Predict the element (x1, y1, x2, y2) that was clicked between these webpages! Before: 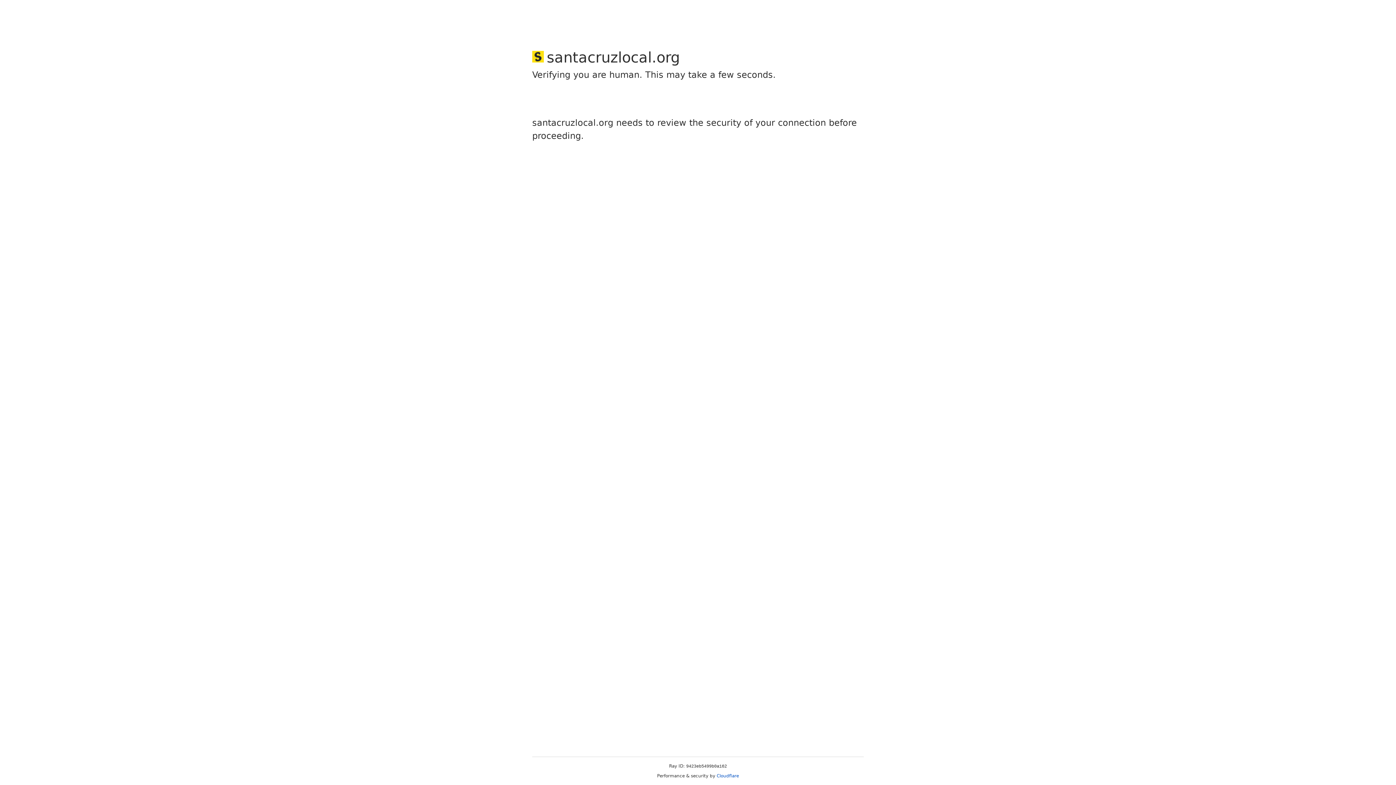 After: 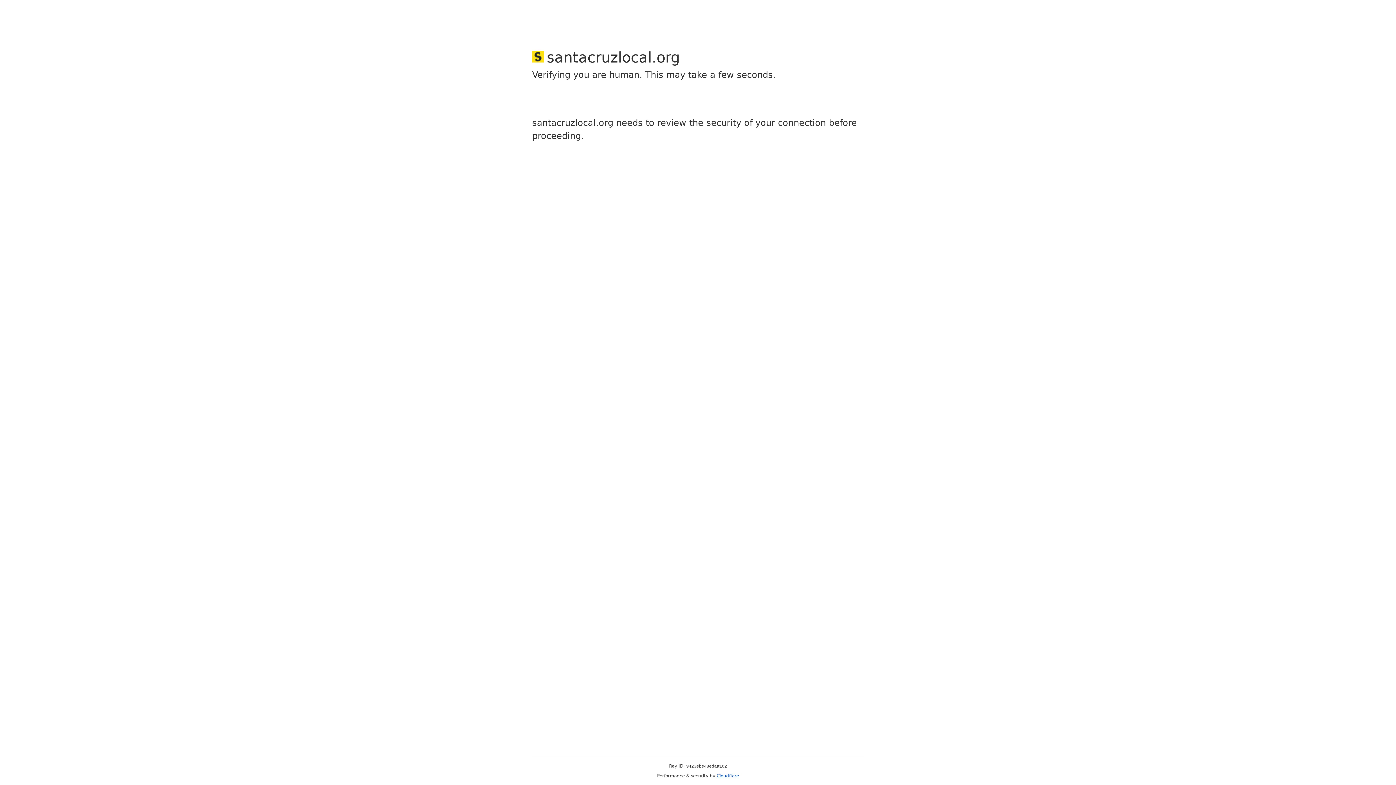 Action: label: Cloudflare bbox: (716, 773, 739, 778)